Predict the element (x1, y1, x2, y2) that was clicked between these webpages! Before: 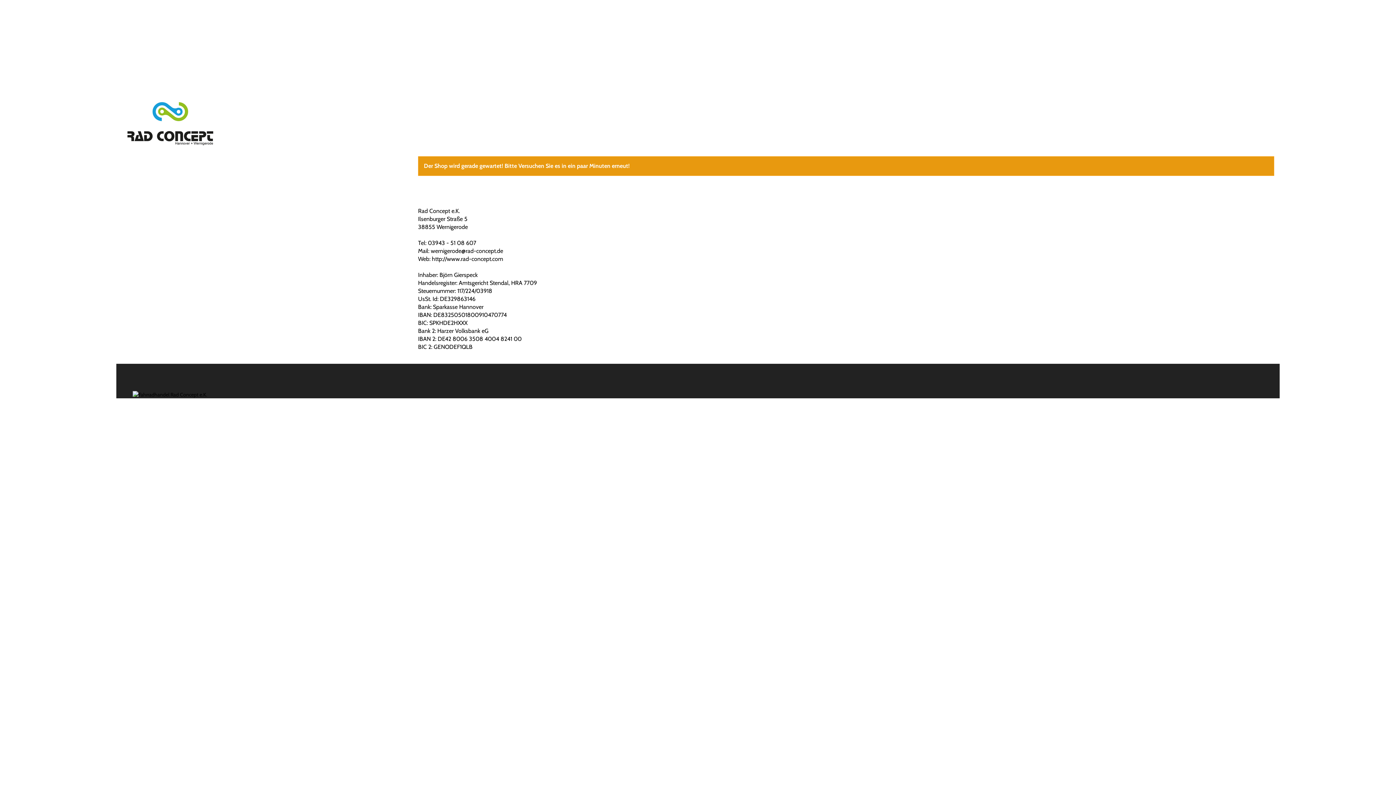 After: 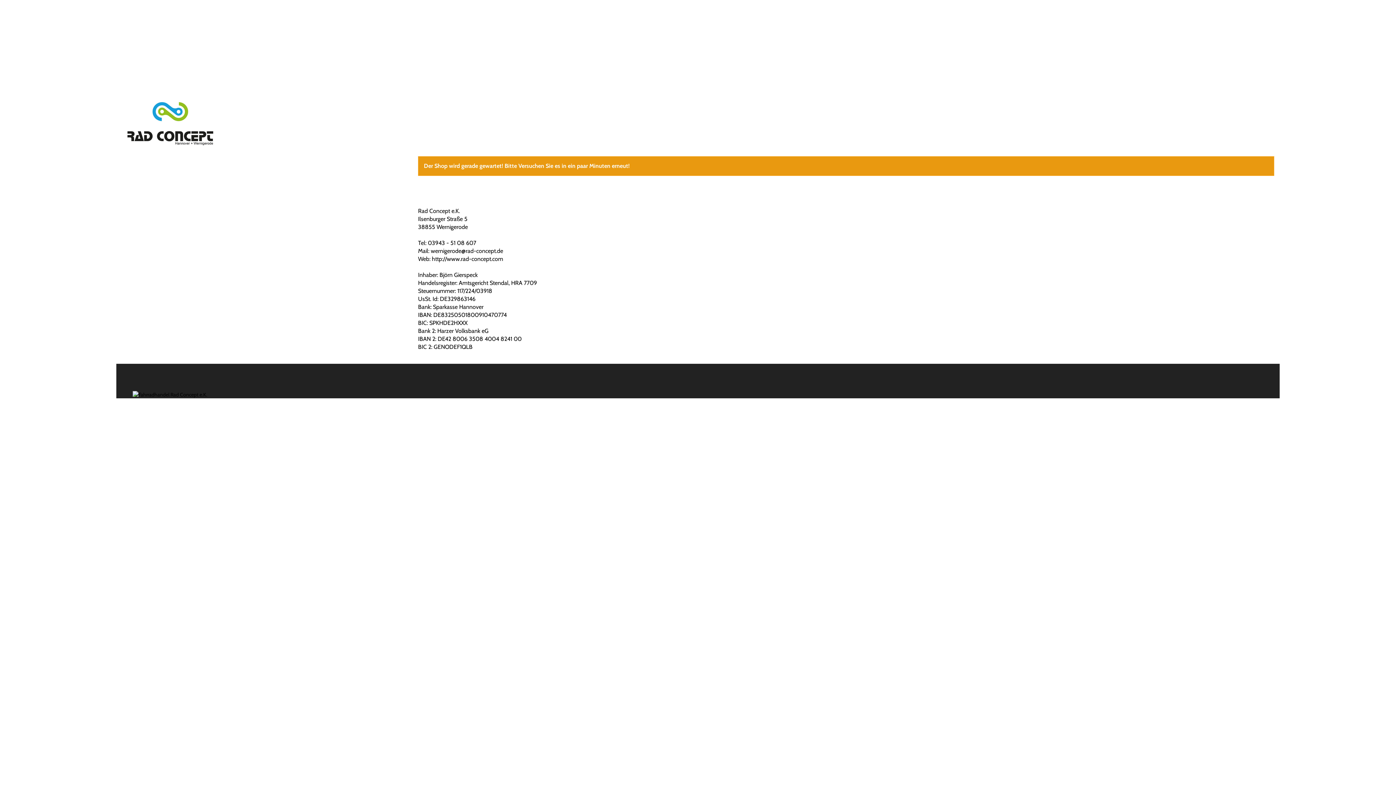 Action: bbox: (127, 101, 596, 145)